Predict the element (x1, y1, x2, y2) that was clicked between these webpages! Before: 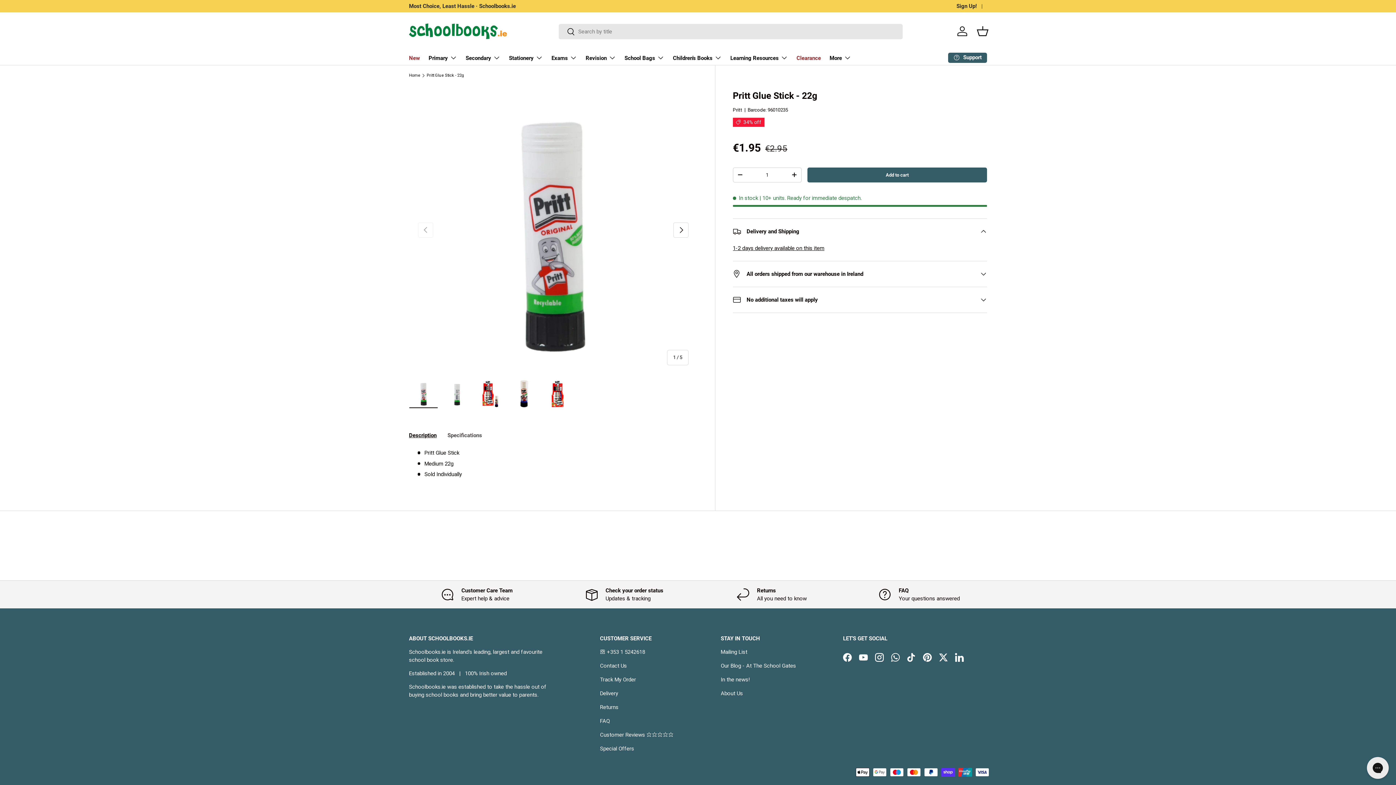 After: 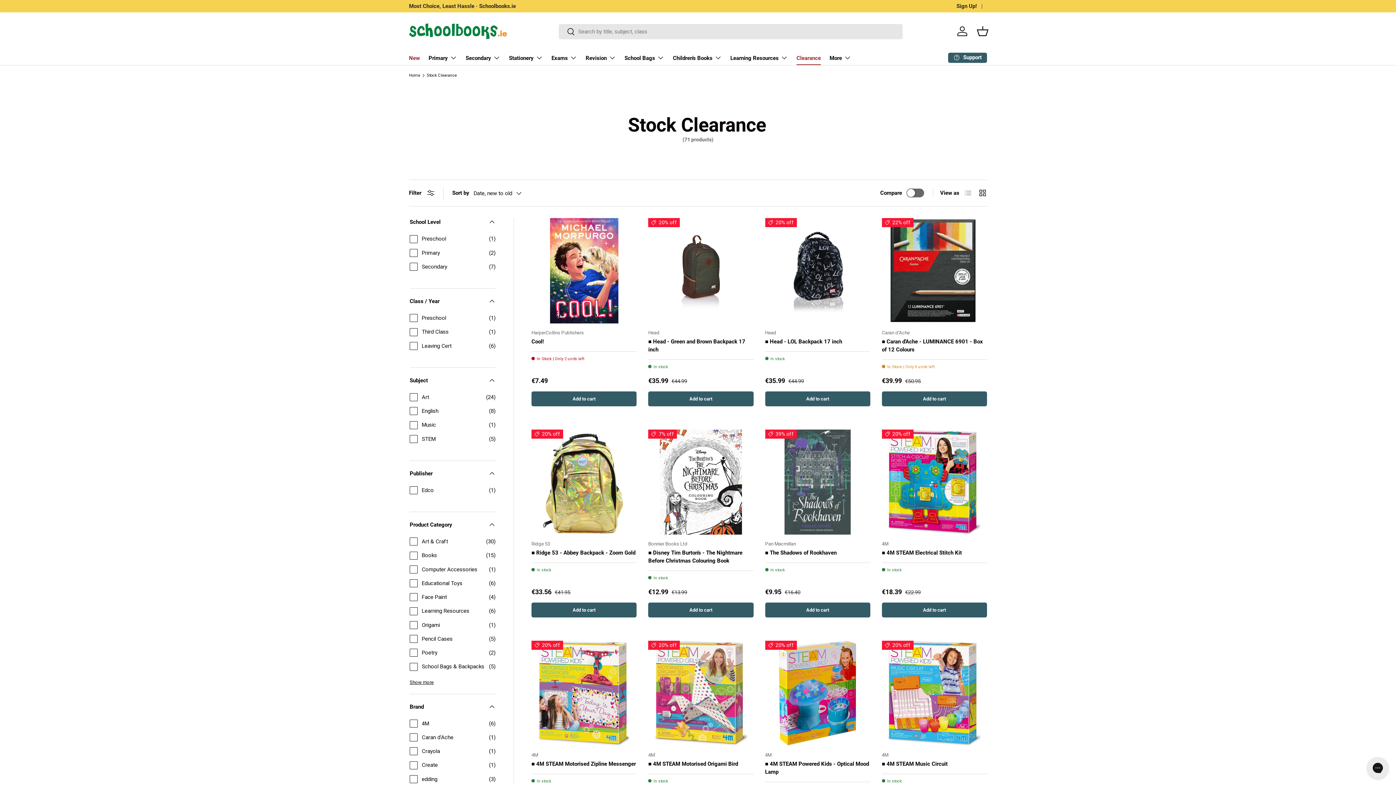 Action: label: Clearance bbox: (796, 51, 821, 64)